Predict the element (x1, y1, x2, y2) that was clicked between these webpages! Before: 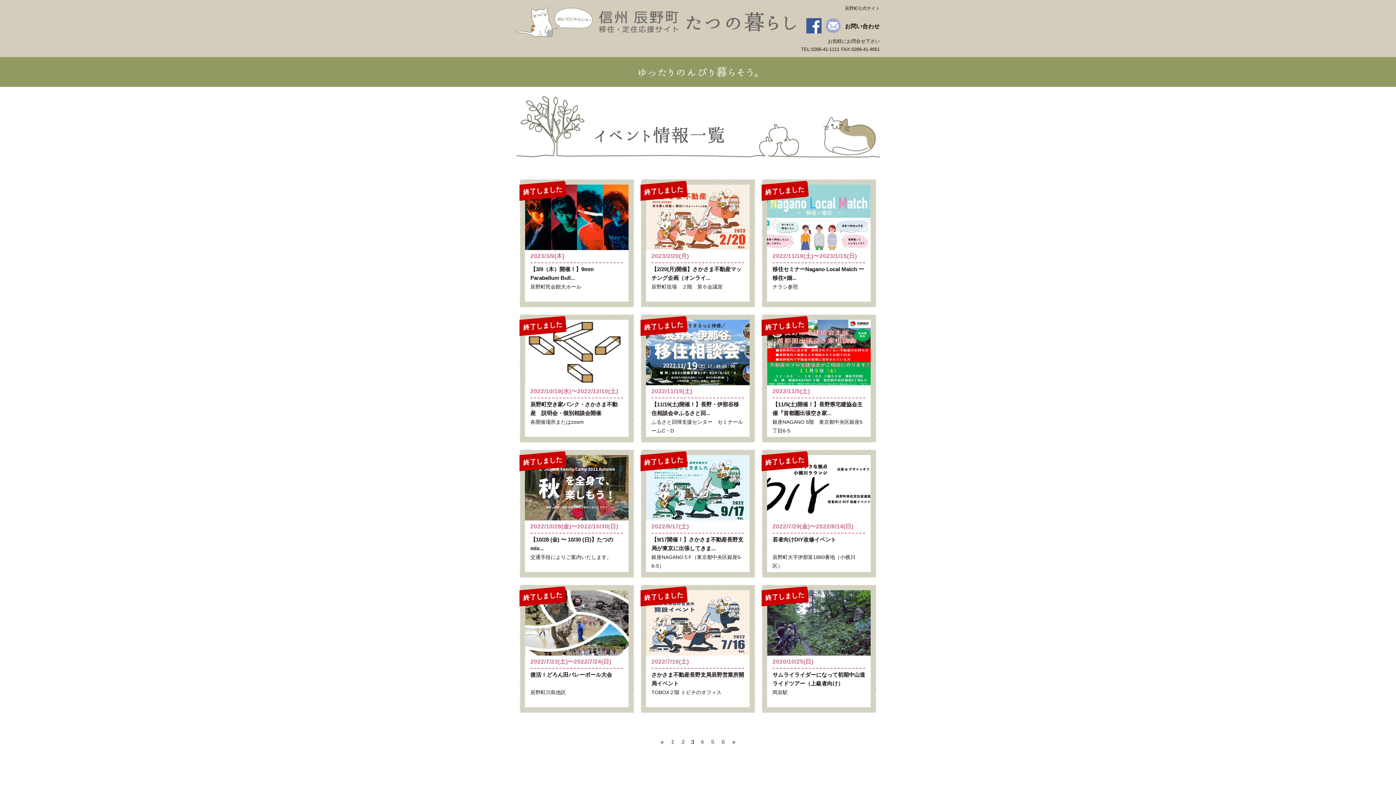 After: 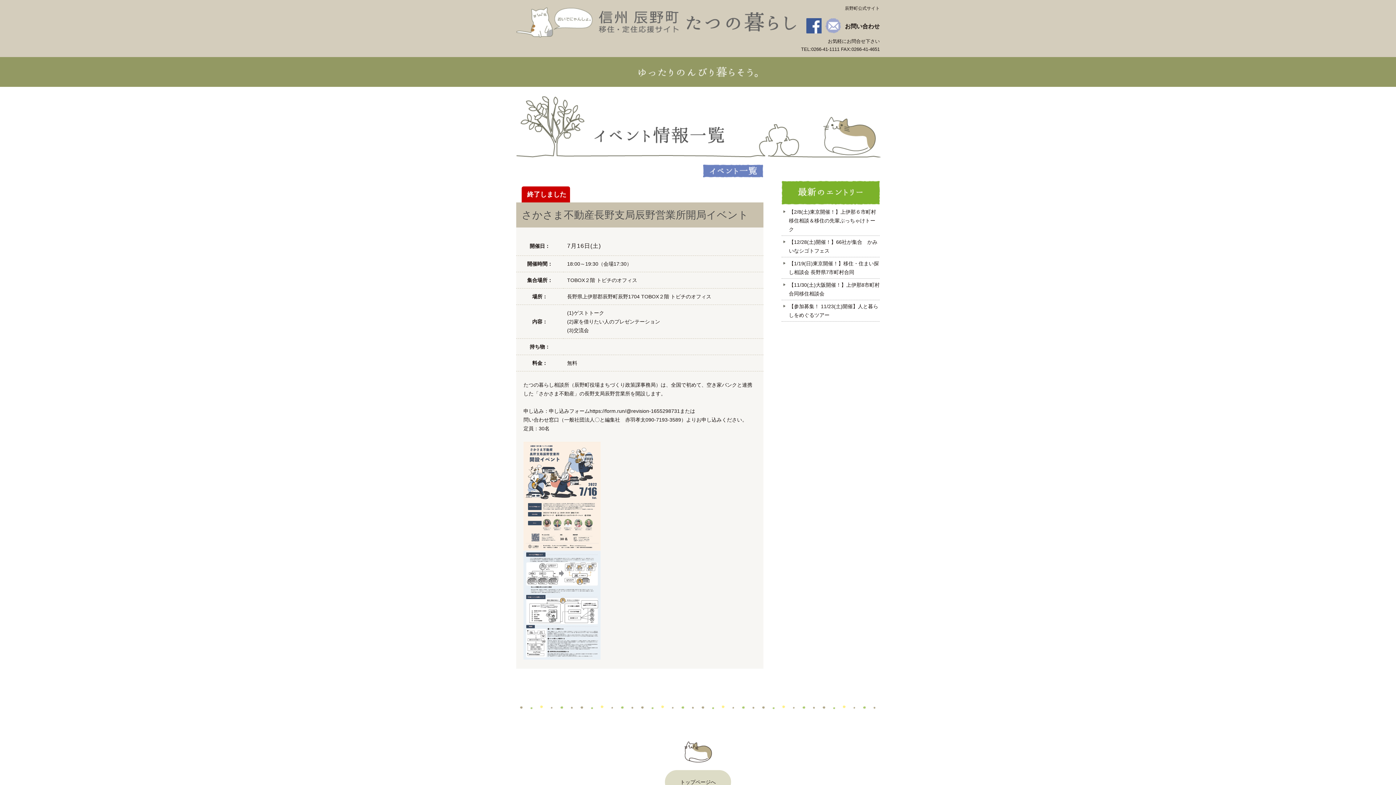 Action: bbox: (646, 590, 749, 707) label: 2022/7/16(土)

さかさま不動産長野支局辰野営業所開局イベント

TOBOX２階 トビチのオフィス　